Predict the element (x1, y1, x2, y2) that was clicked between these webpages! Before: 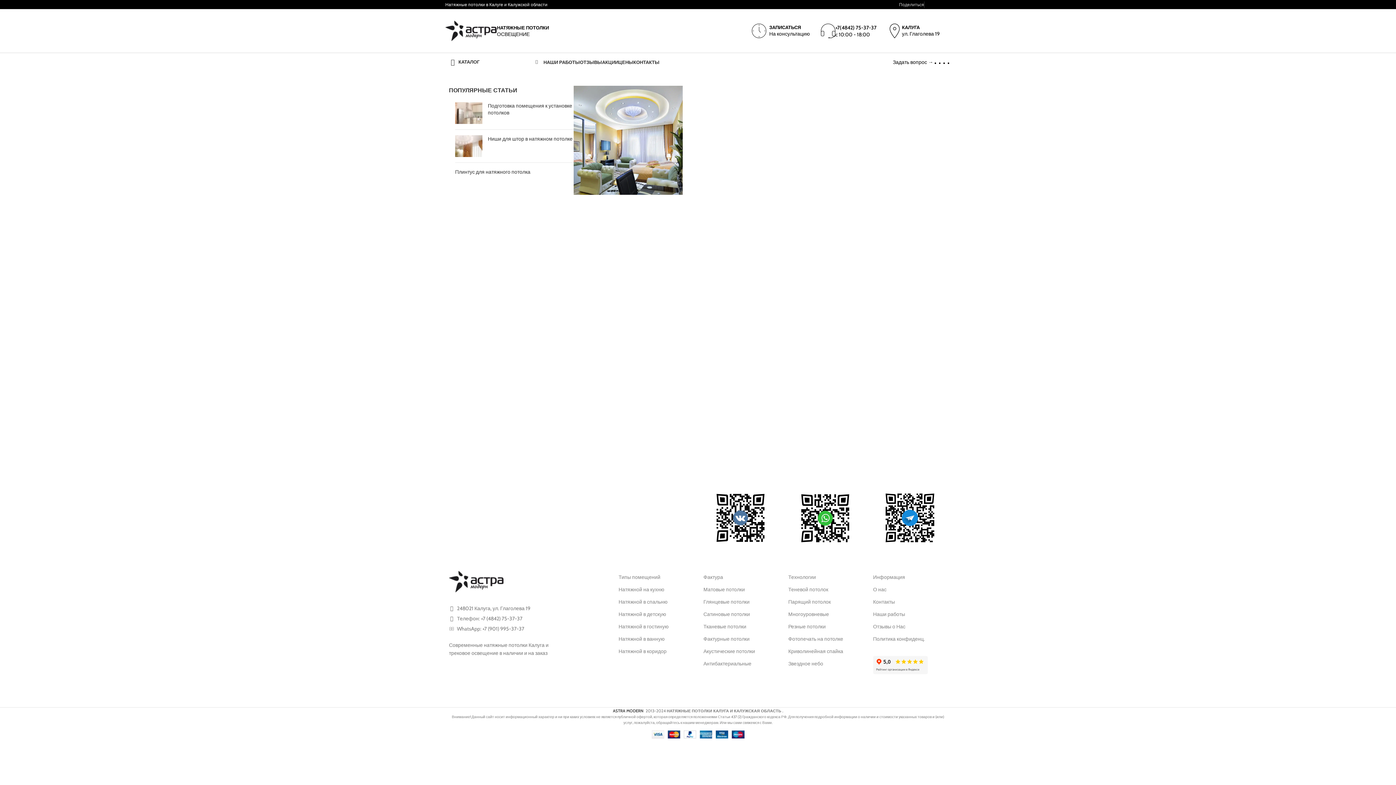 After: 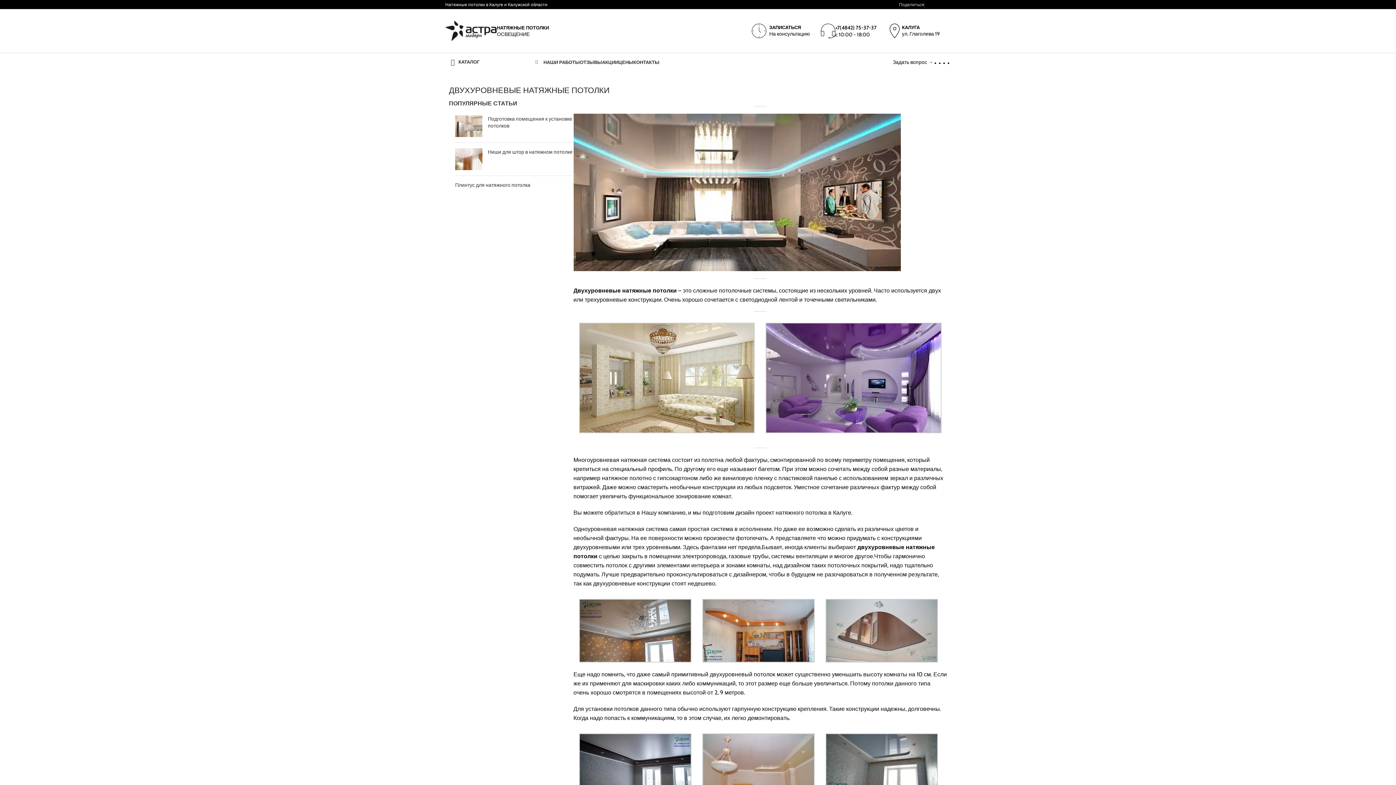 Action: bbox: (788, 608, 862, 620) label: Многоуровневые